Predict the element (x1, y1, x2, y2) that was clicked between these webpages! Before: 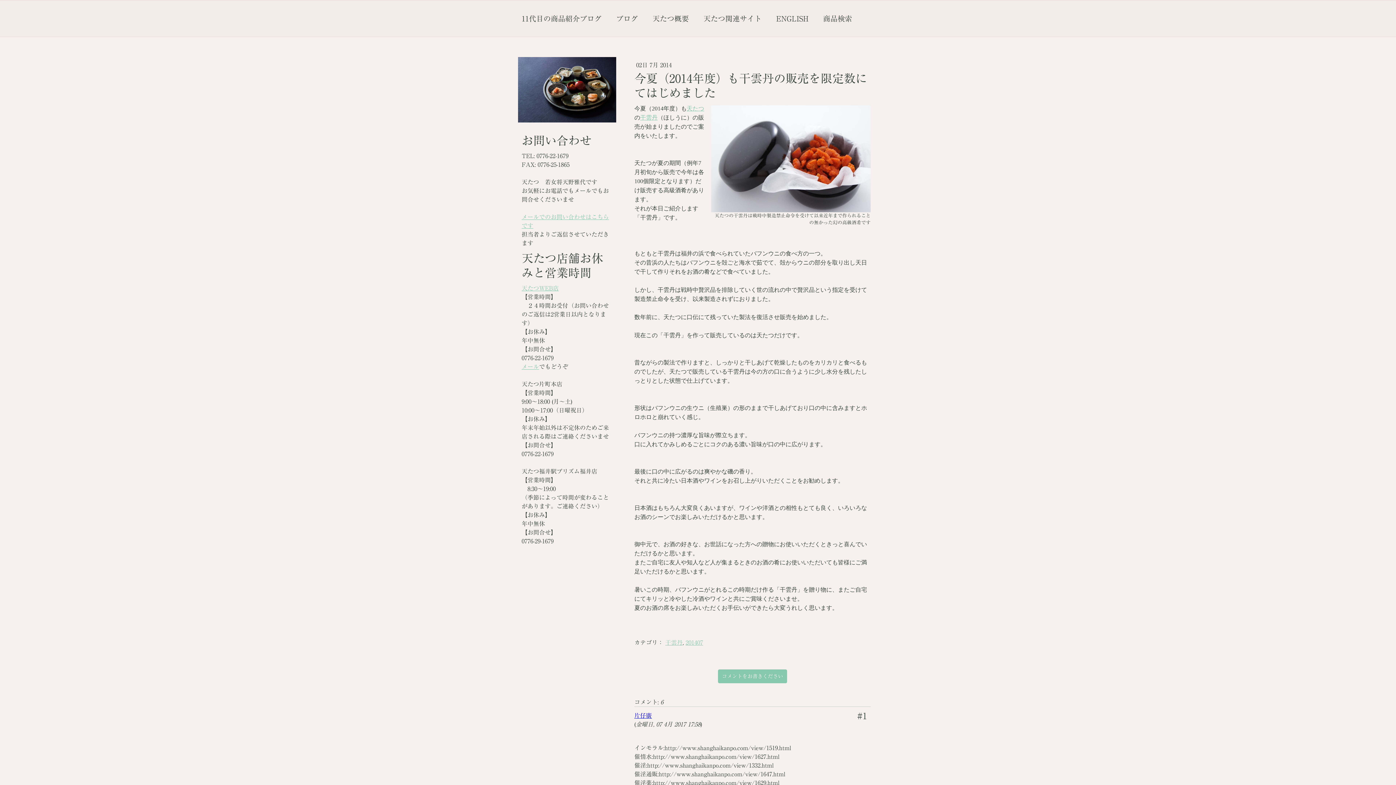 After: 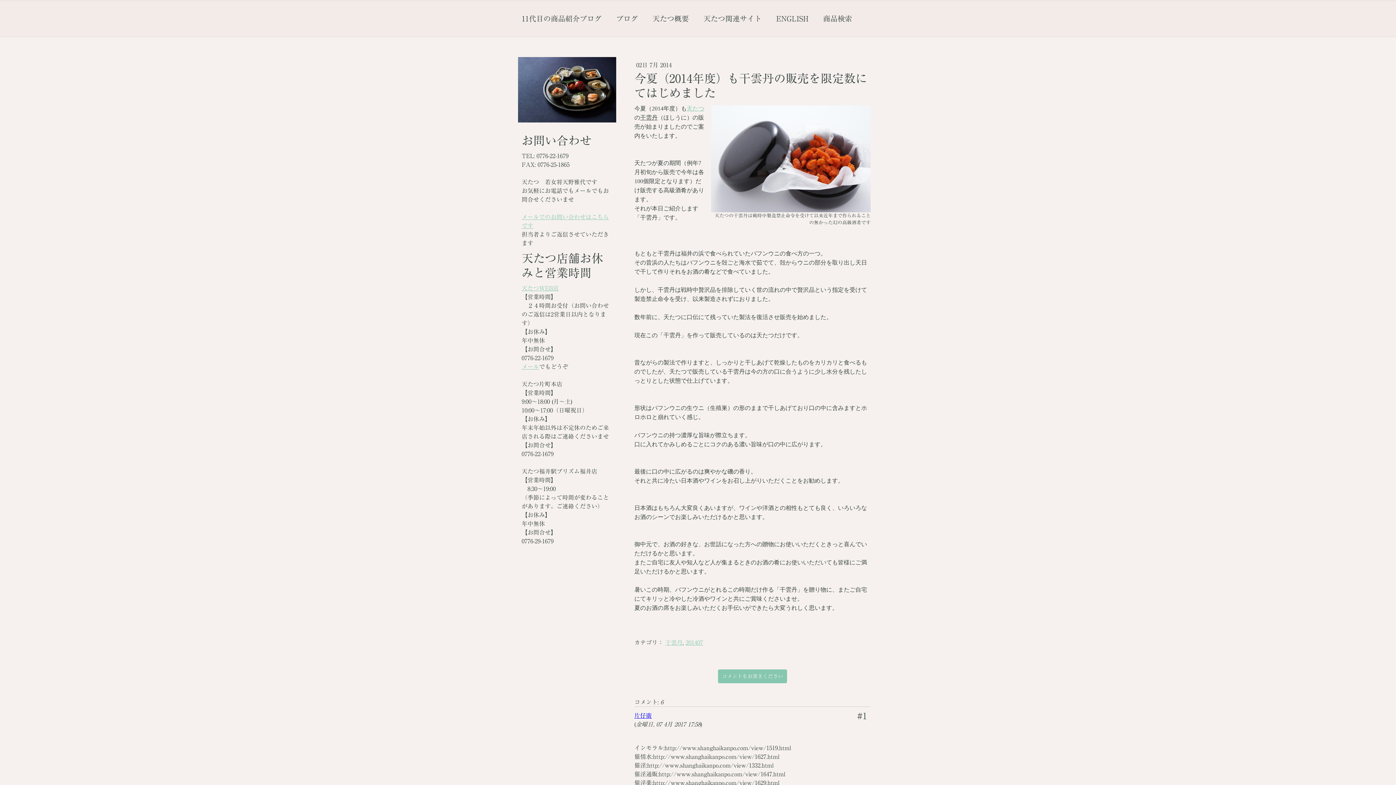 Action: bbox: (640, 114, 657, 120) label: 干雲丹